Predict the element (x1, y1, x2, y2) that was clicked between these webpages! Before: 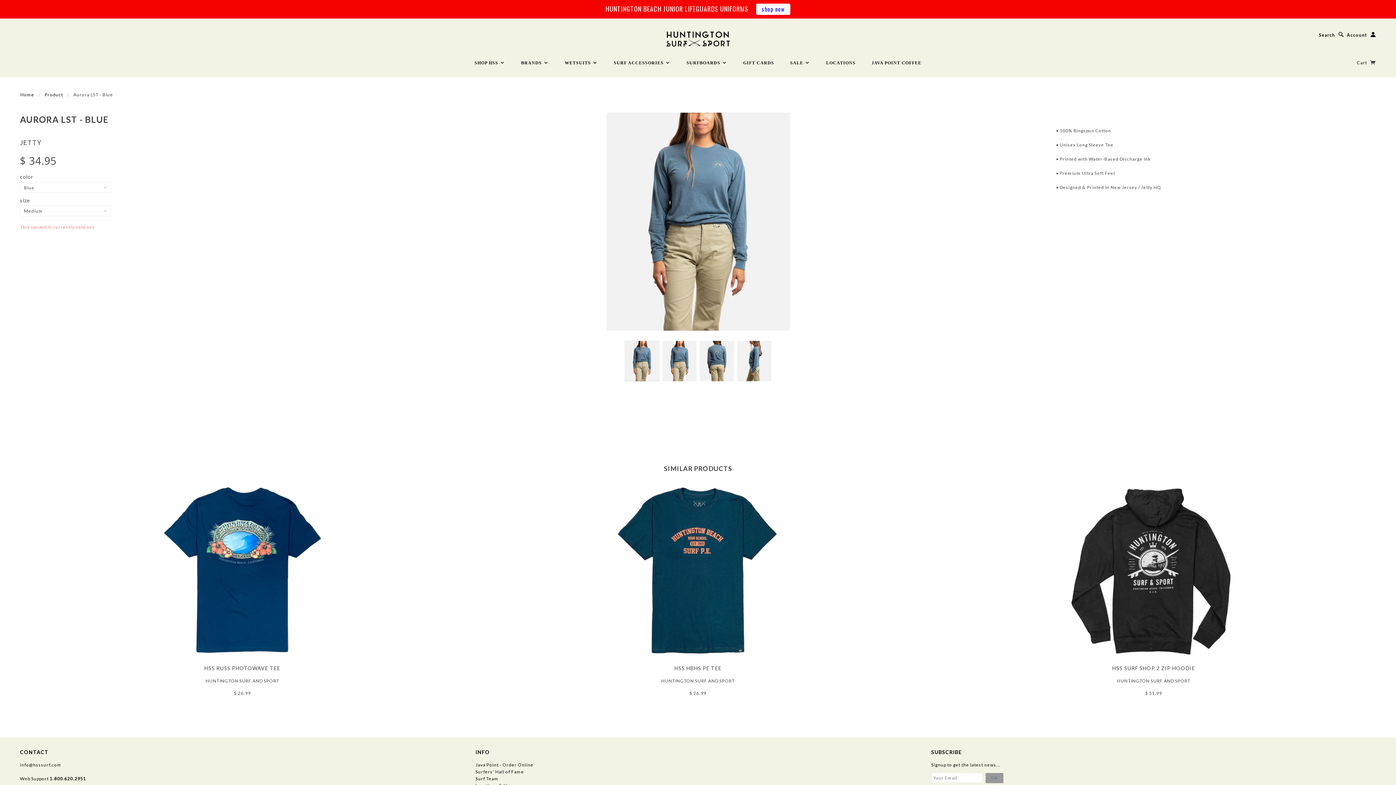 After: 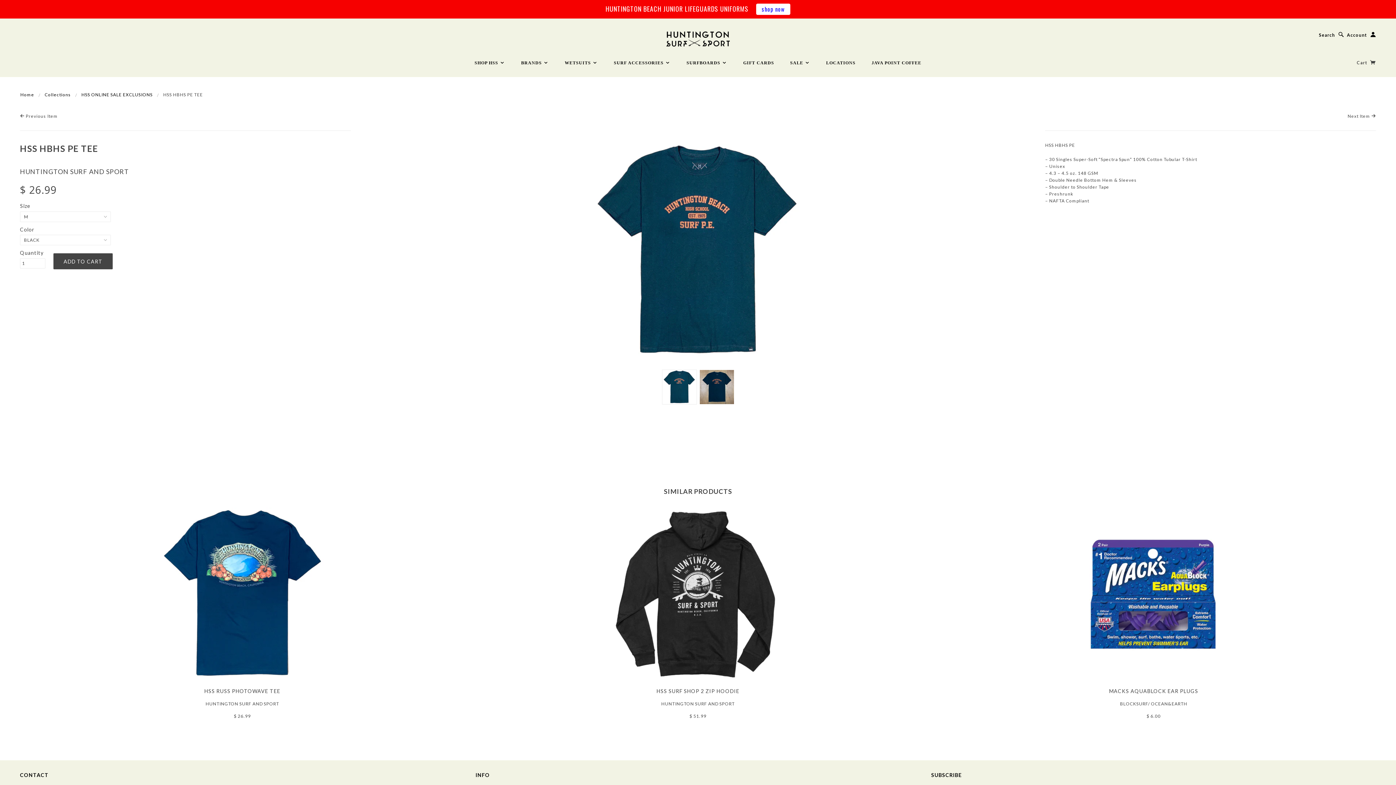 Action: bbox: (674, 665, 721, 671) label: HSS HBHS PE TEE